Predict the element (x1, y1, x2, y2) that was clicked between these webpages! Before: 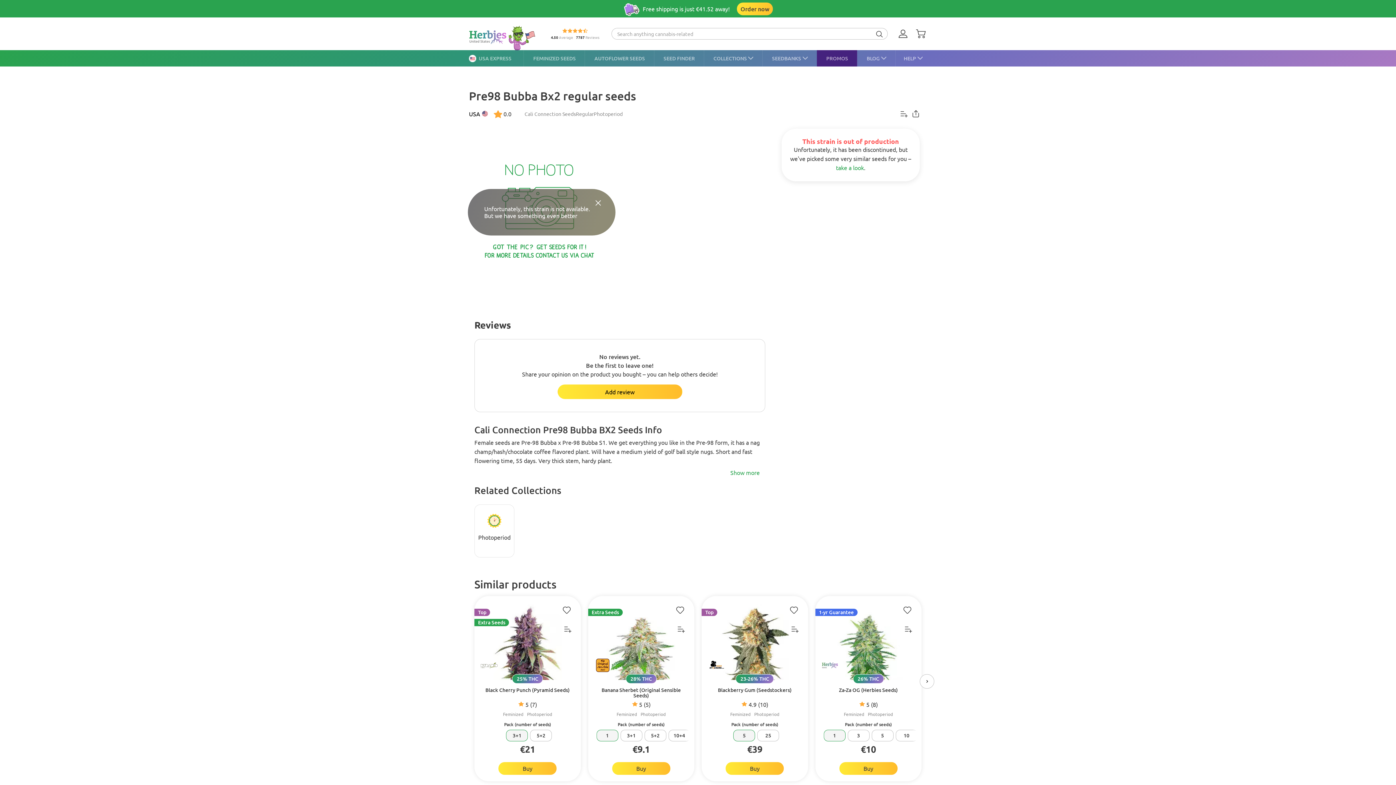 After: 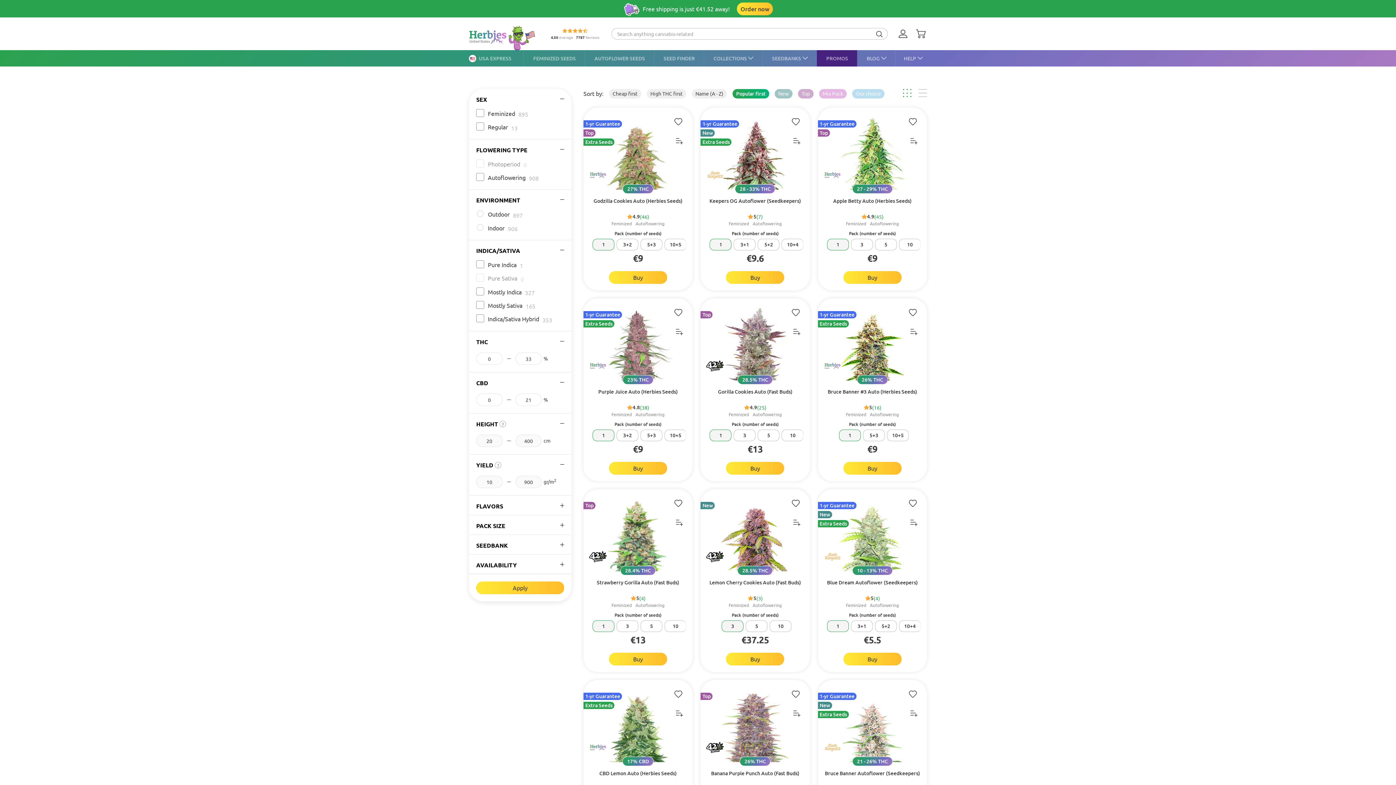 Action: label: AUTOFLOWER SEEDS bbox: (585, 50, 654, 66)